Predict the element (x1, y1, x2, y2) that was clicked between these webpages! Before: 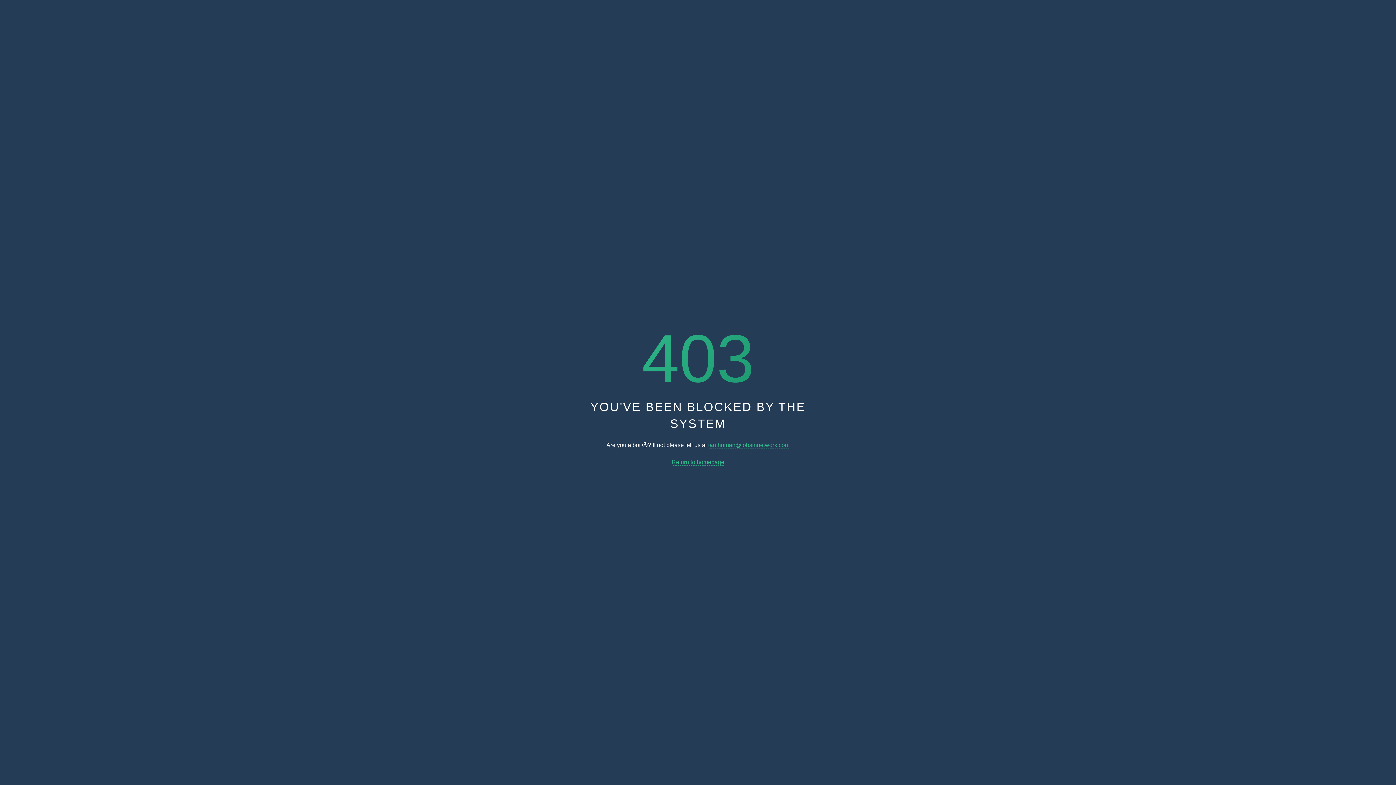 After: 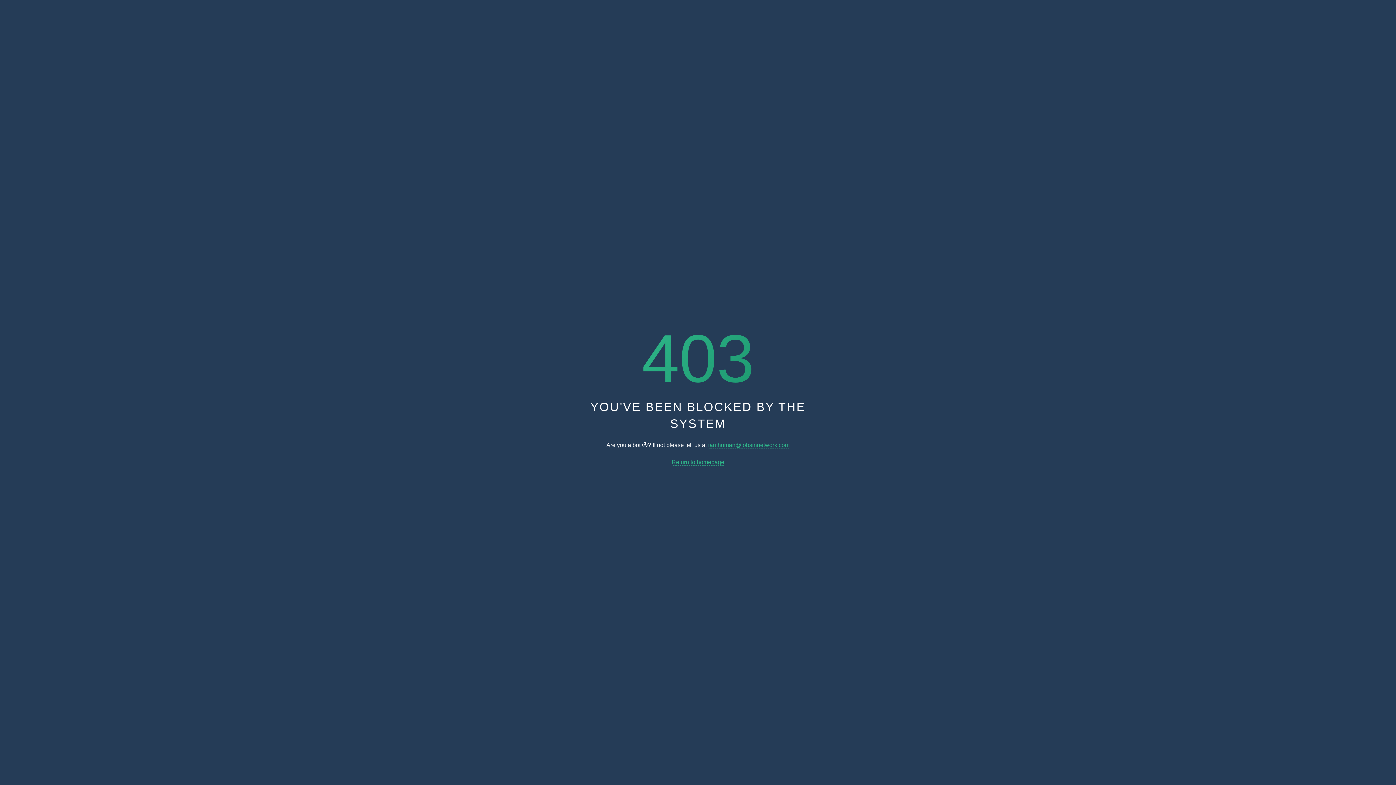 Action: label: iamhuman@jobsinnetwork.com bbox: (708, 442, 789, 448)